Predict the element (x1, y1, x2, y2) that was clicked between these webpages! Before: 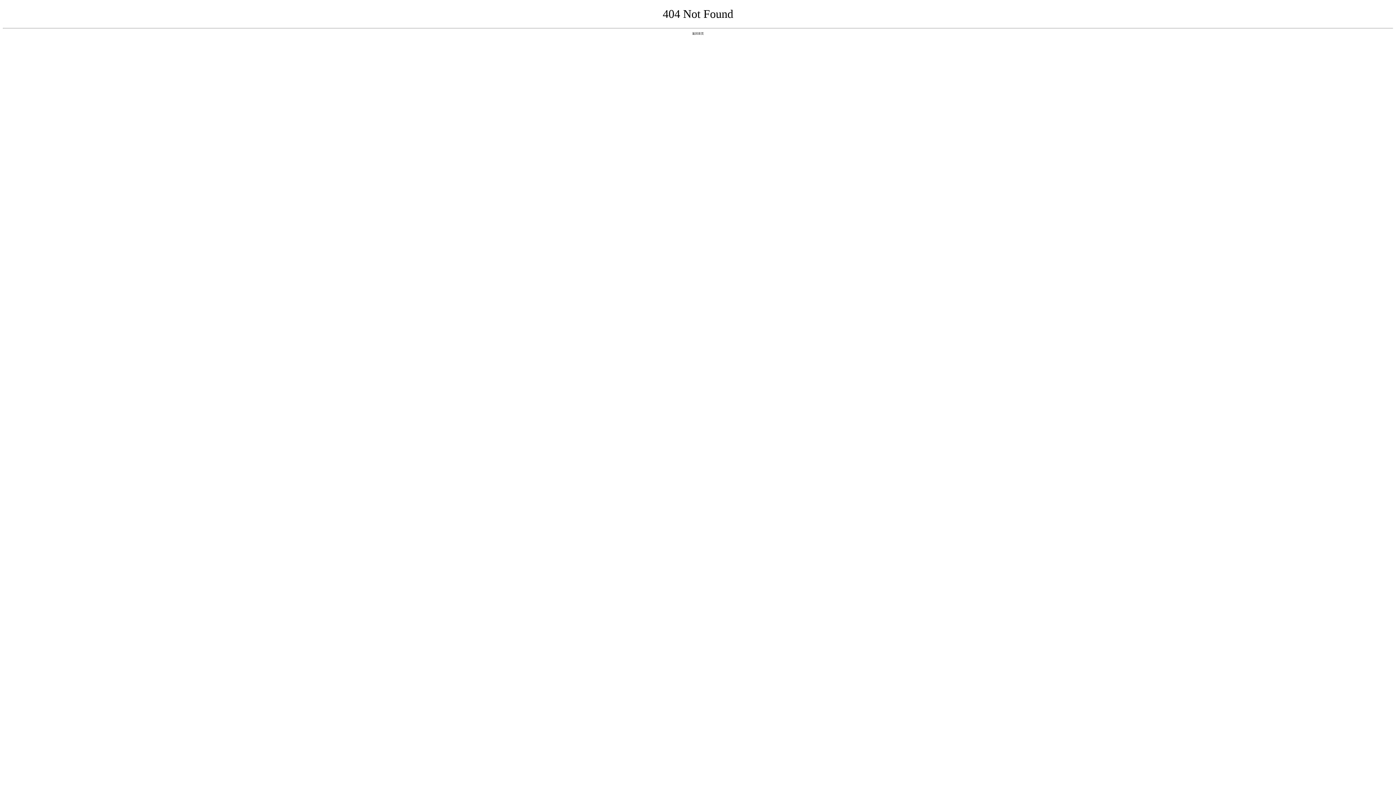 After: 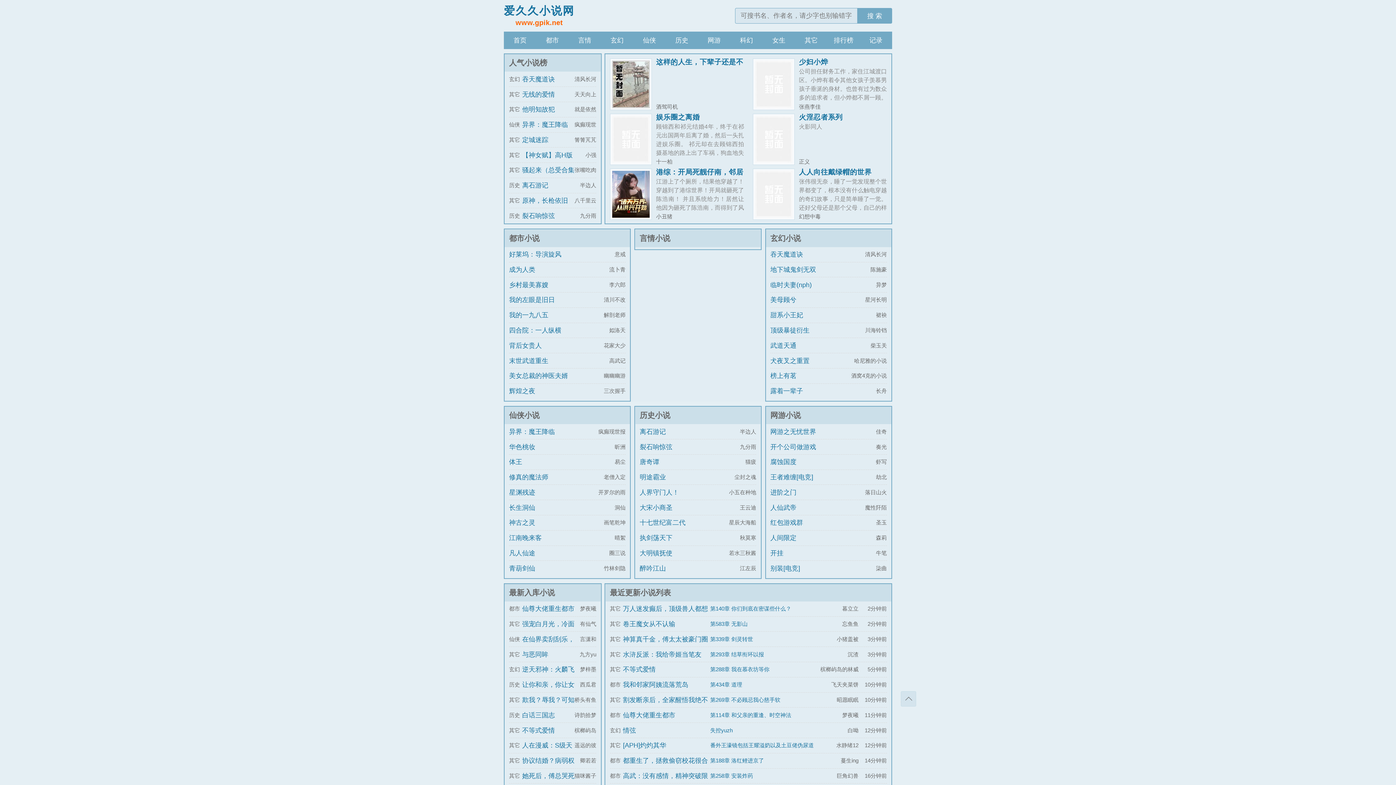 Action: bbox: (692, 31, 704, 35) label: 返回首页